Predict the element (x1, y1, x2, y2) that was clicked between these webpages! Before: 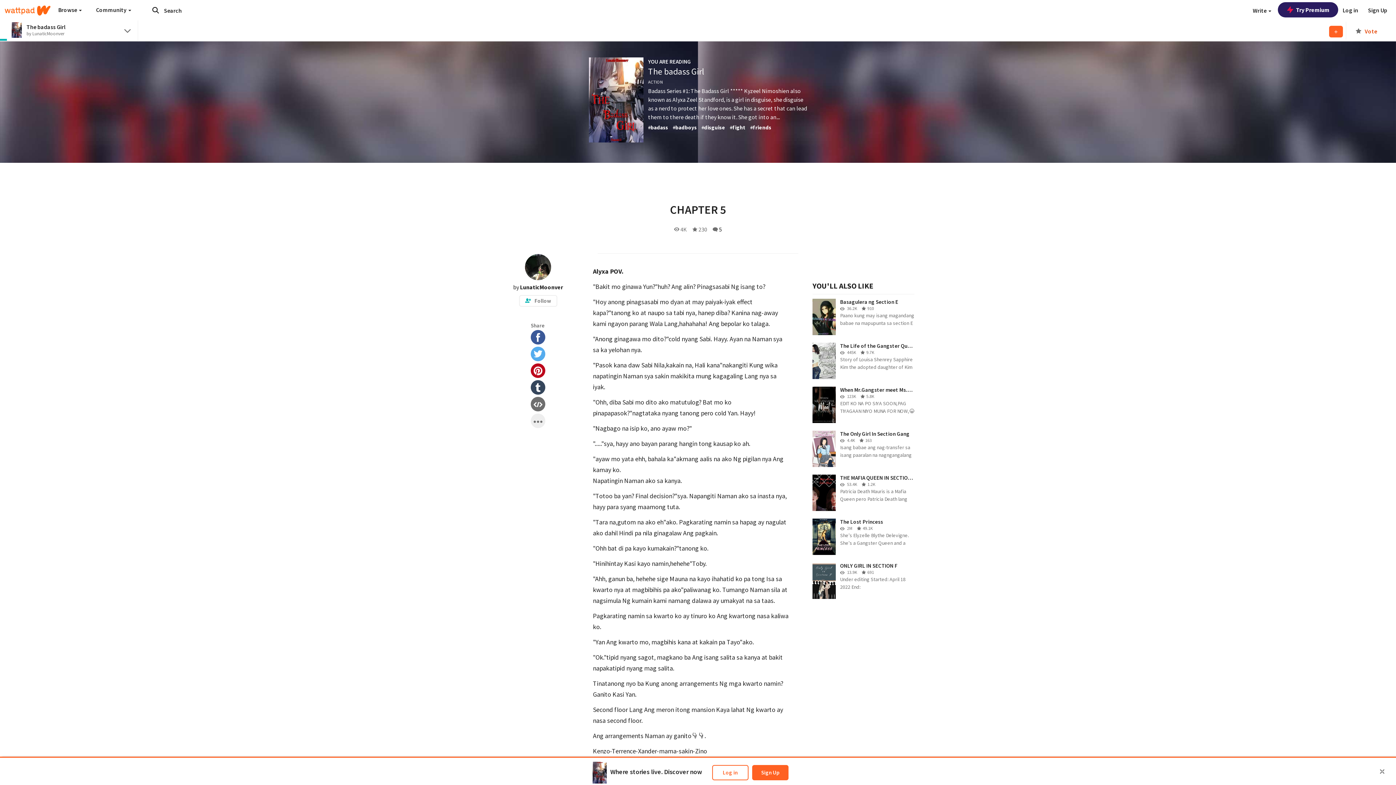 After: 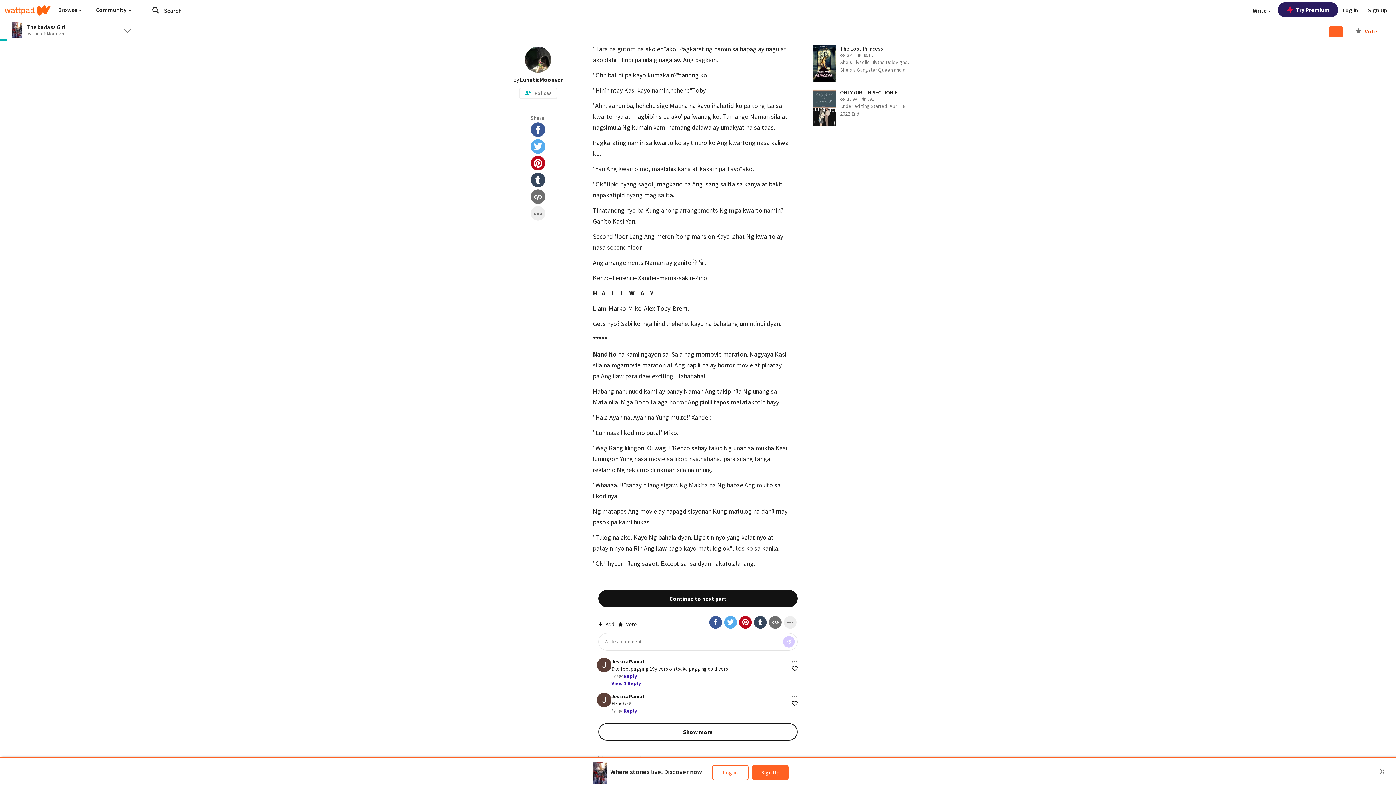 Action: label: 5 bbox: (719, 225, 721, 233)